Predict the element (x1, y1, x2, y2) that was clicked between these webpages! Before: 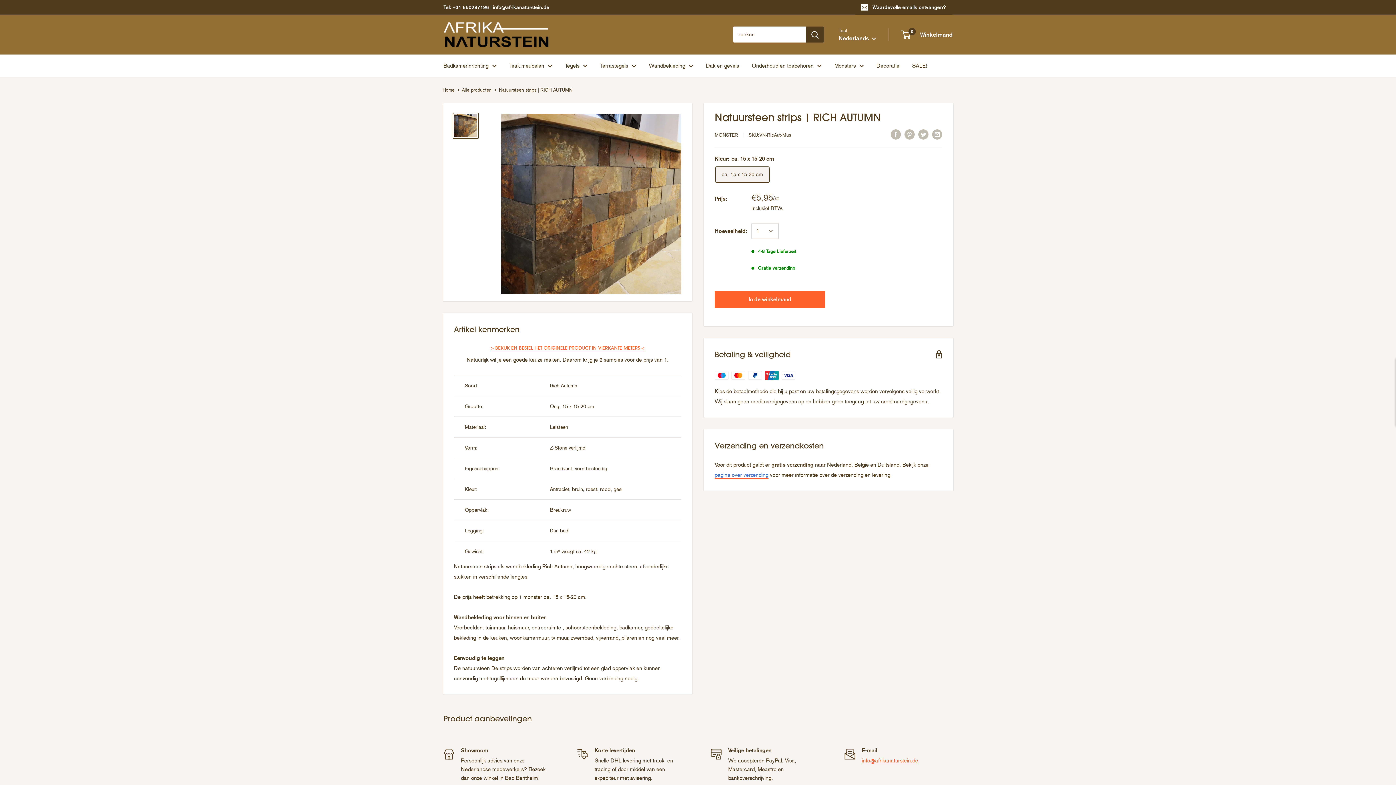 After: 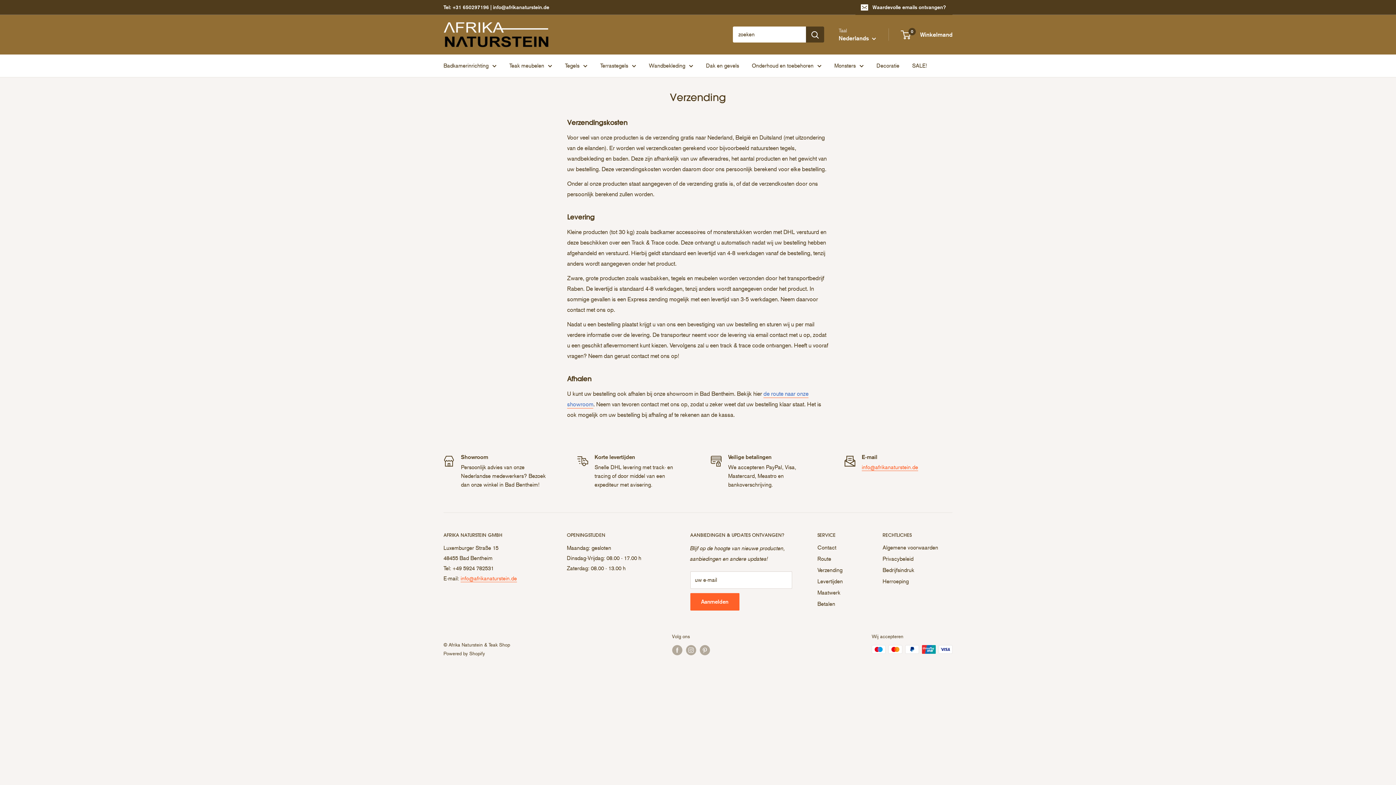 Action: bbox: (714, 472, 768, 478) label: pagina over verzending